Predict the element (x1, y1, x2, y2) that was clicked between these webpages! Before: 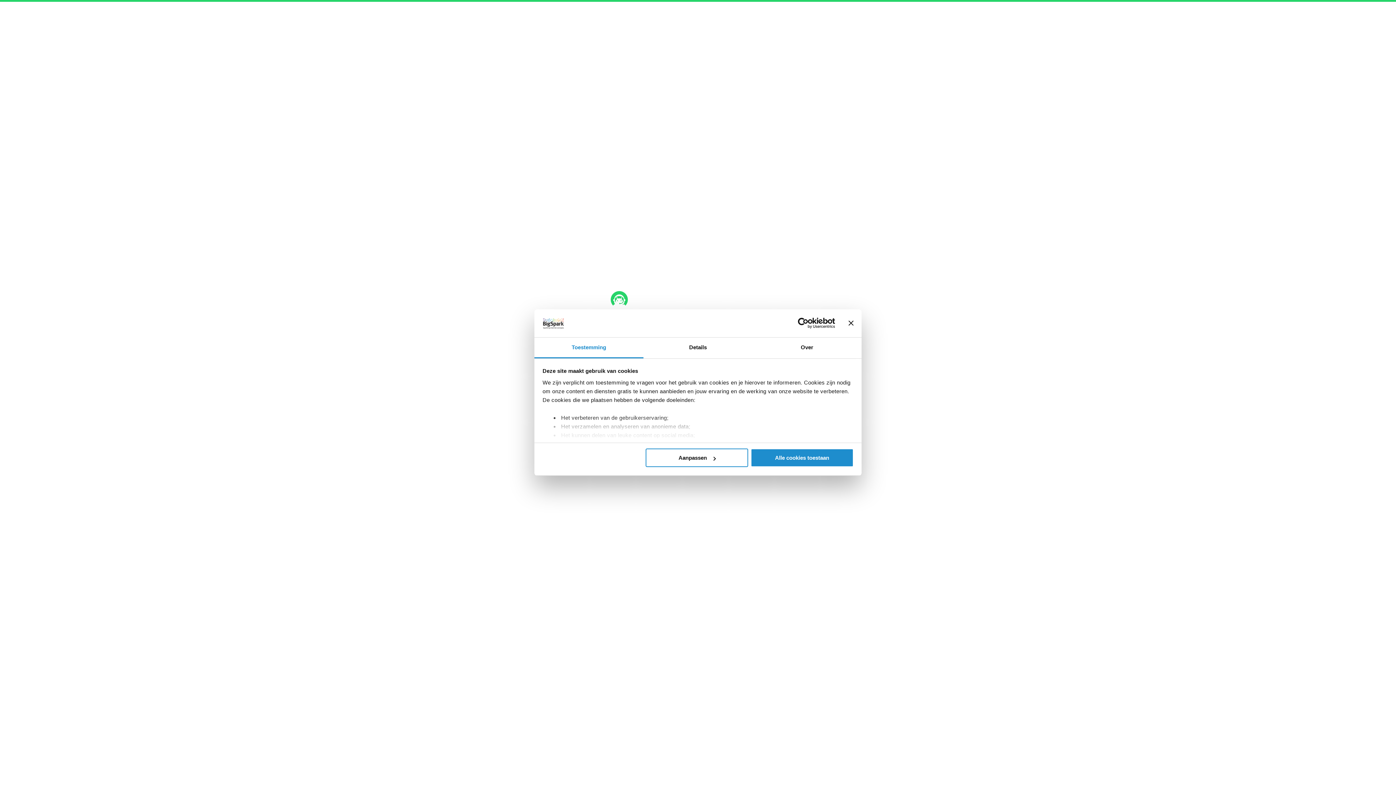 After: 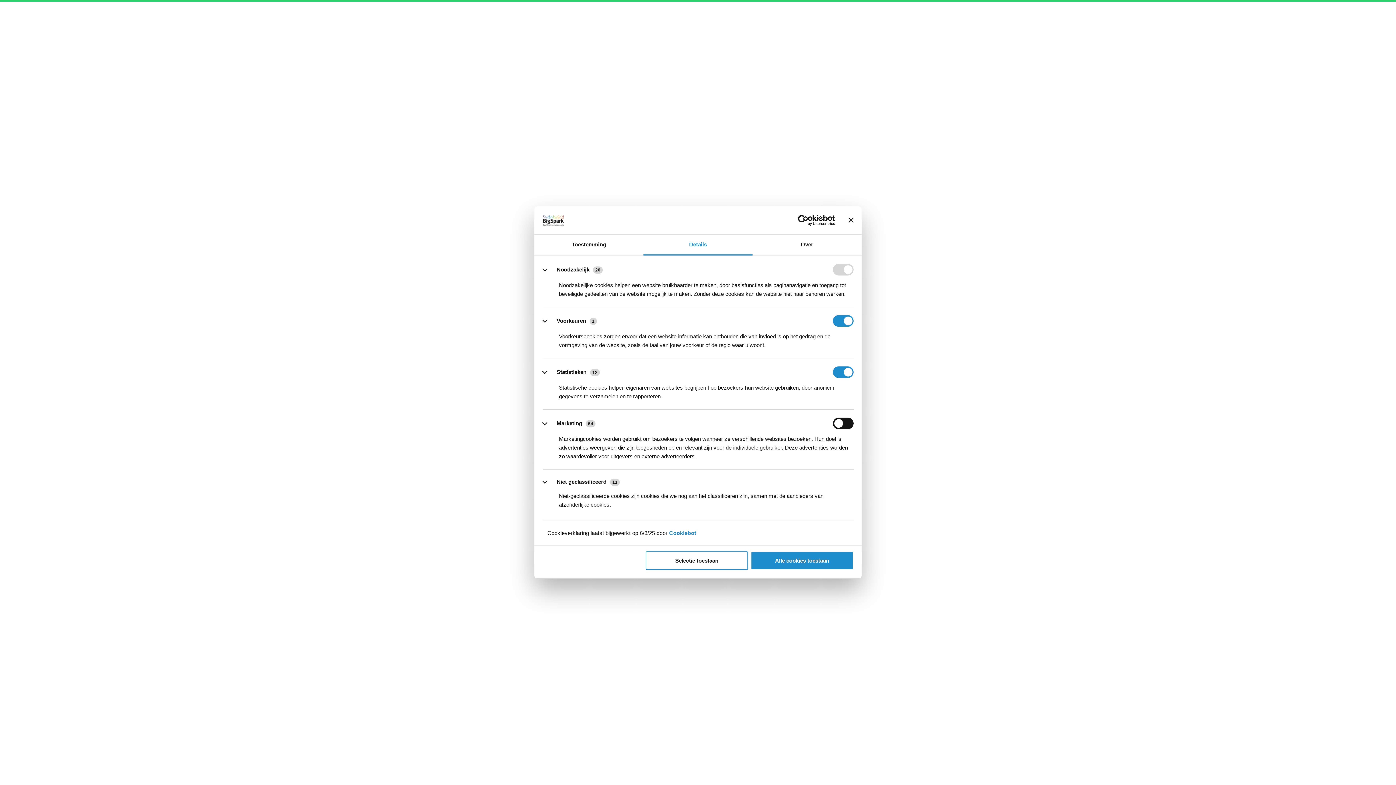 Action: label: Aanpassen bbox: (645, 448, 748, 467)